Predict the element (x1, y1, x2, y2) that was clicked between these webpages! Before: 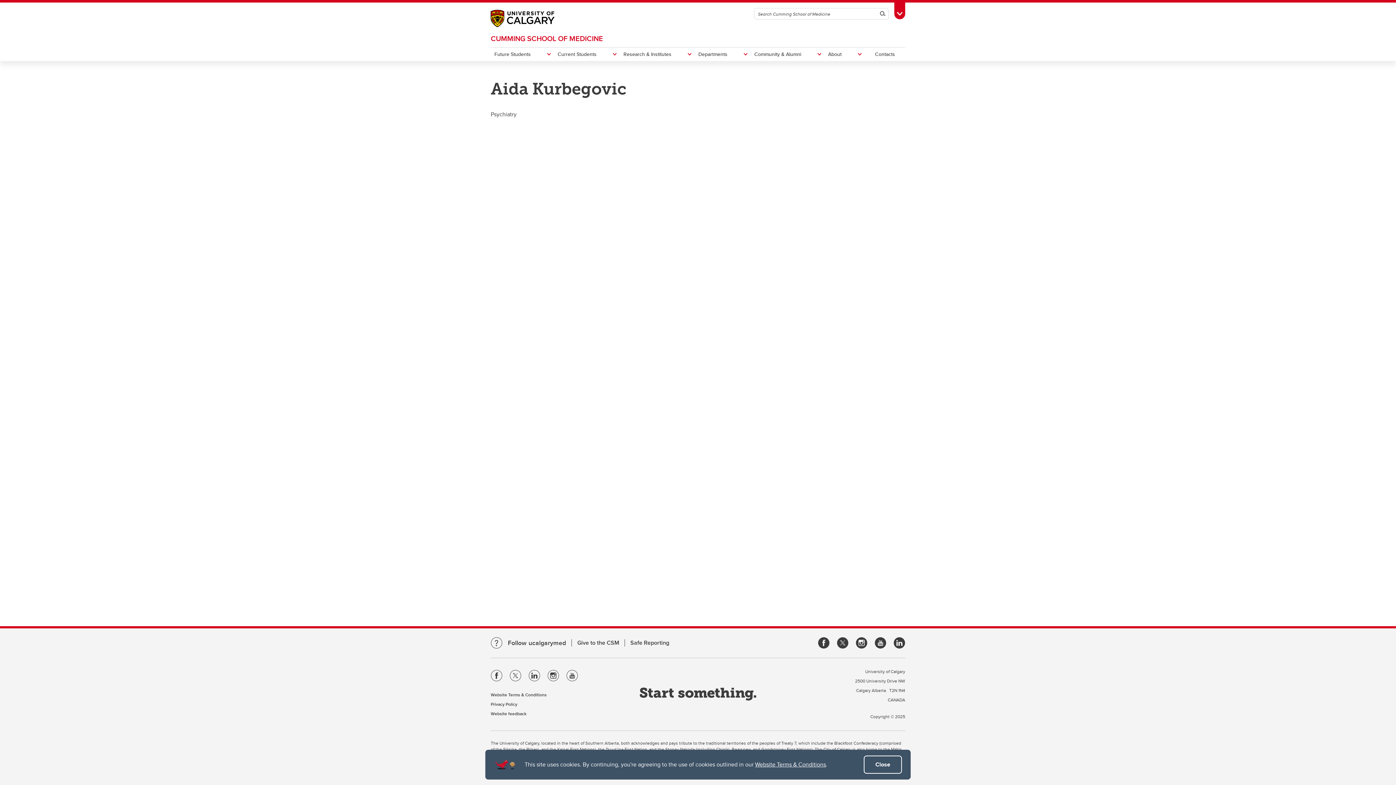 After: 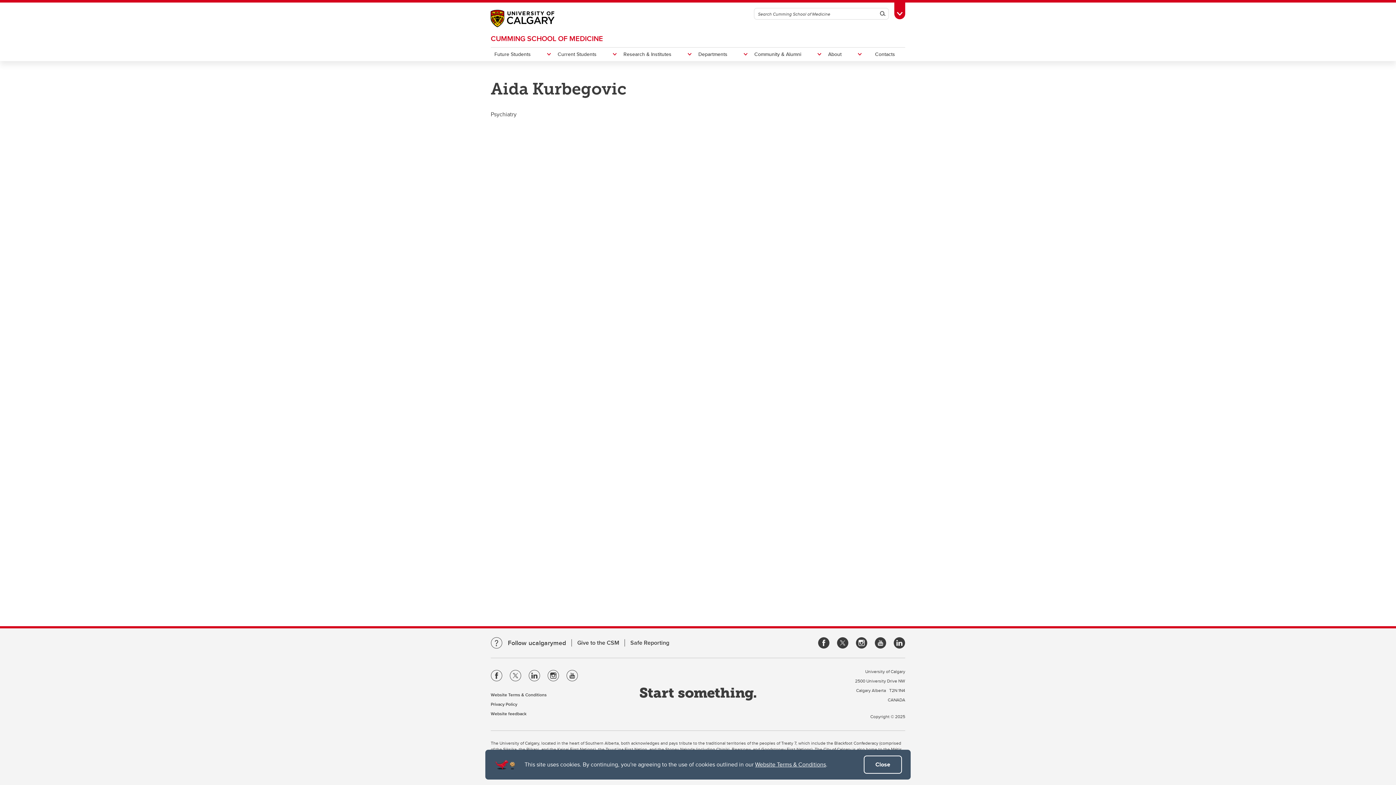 Action: bbox: (640, 687, 756, 701)